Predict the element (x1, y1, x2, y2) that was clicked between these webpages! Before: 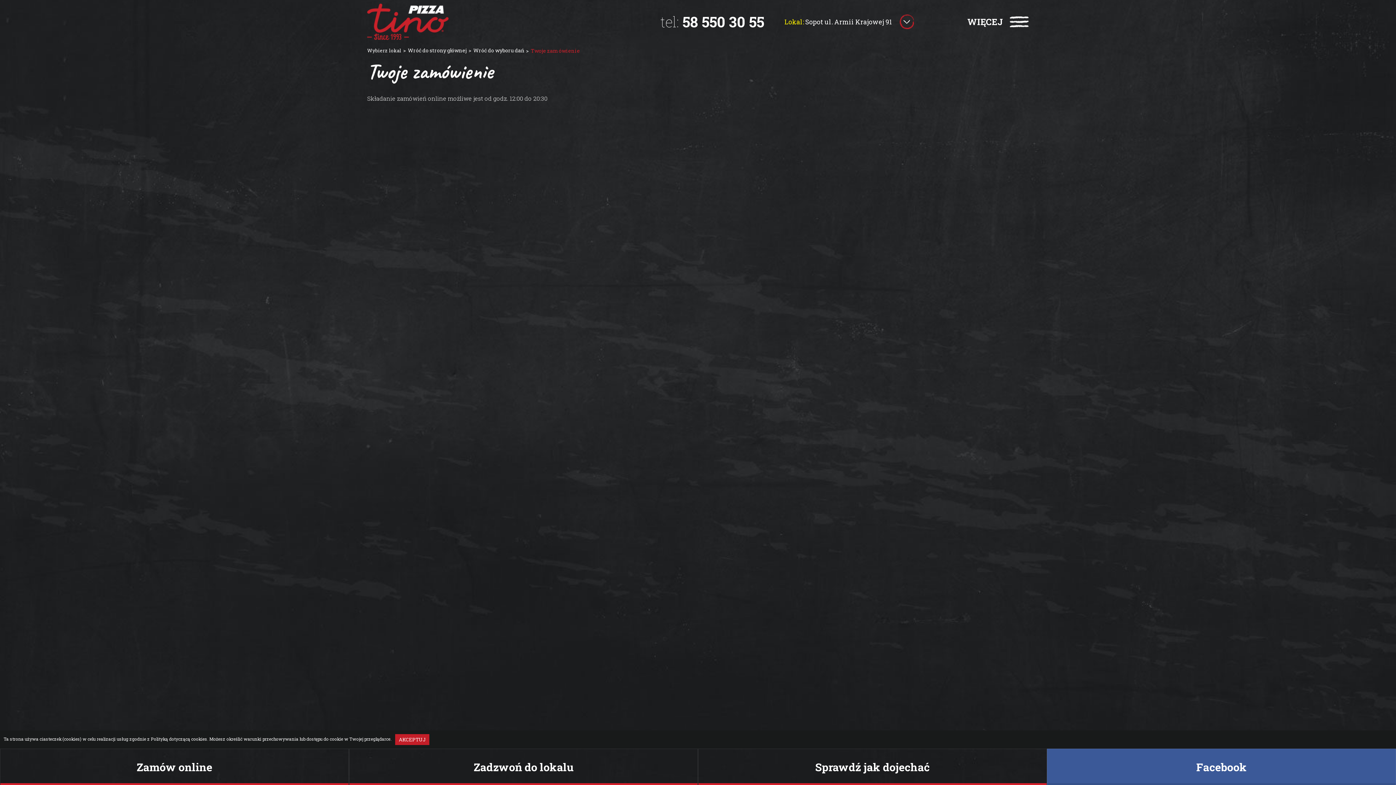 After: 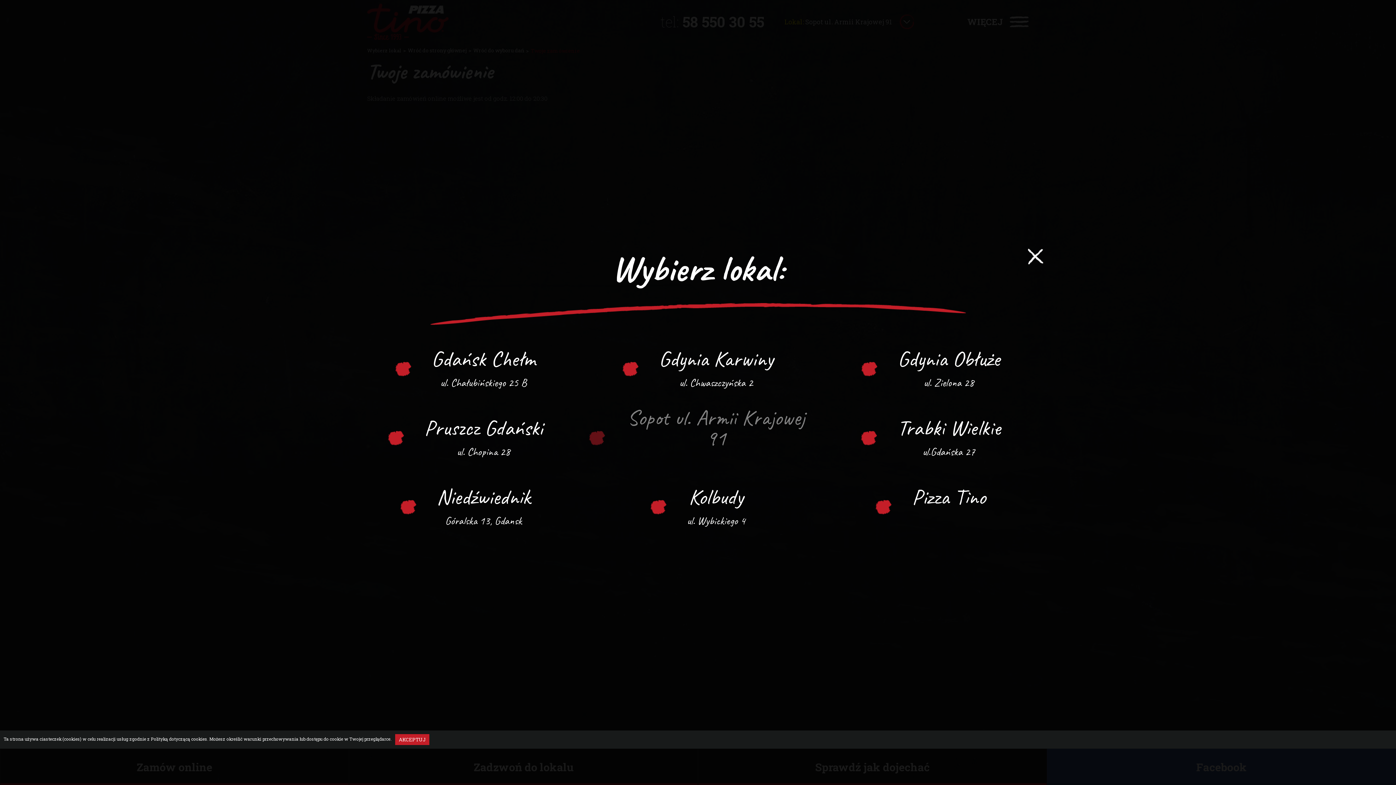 Action: bbox: (782, 17, 914, 26) label: Lokal: Sopot ul. Armii Krajowej 91